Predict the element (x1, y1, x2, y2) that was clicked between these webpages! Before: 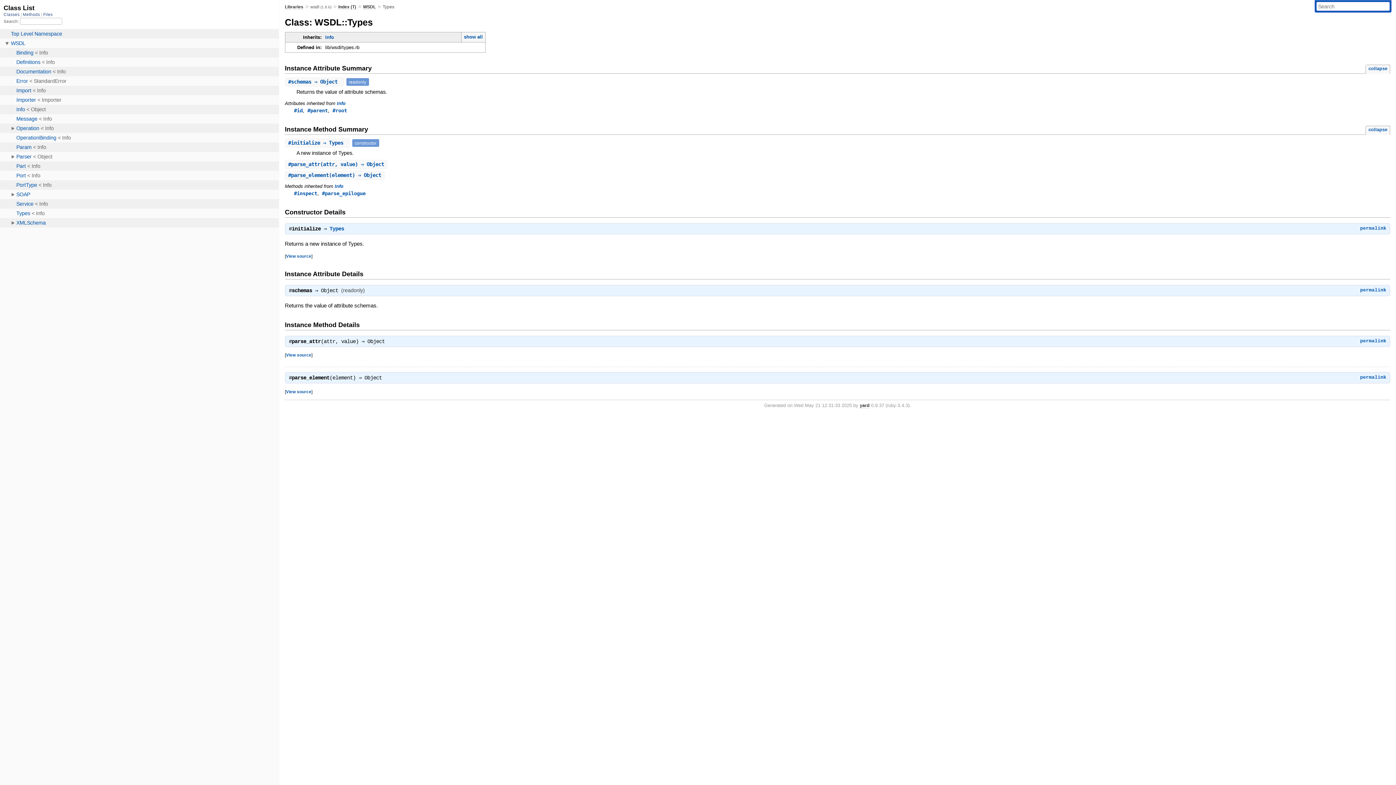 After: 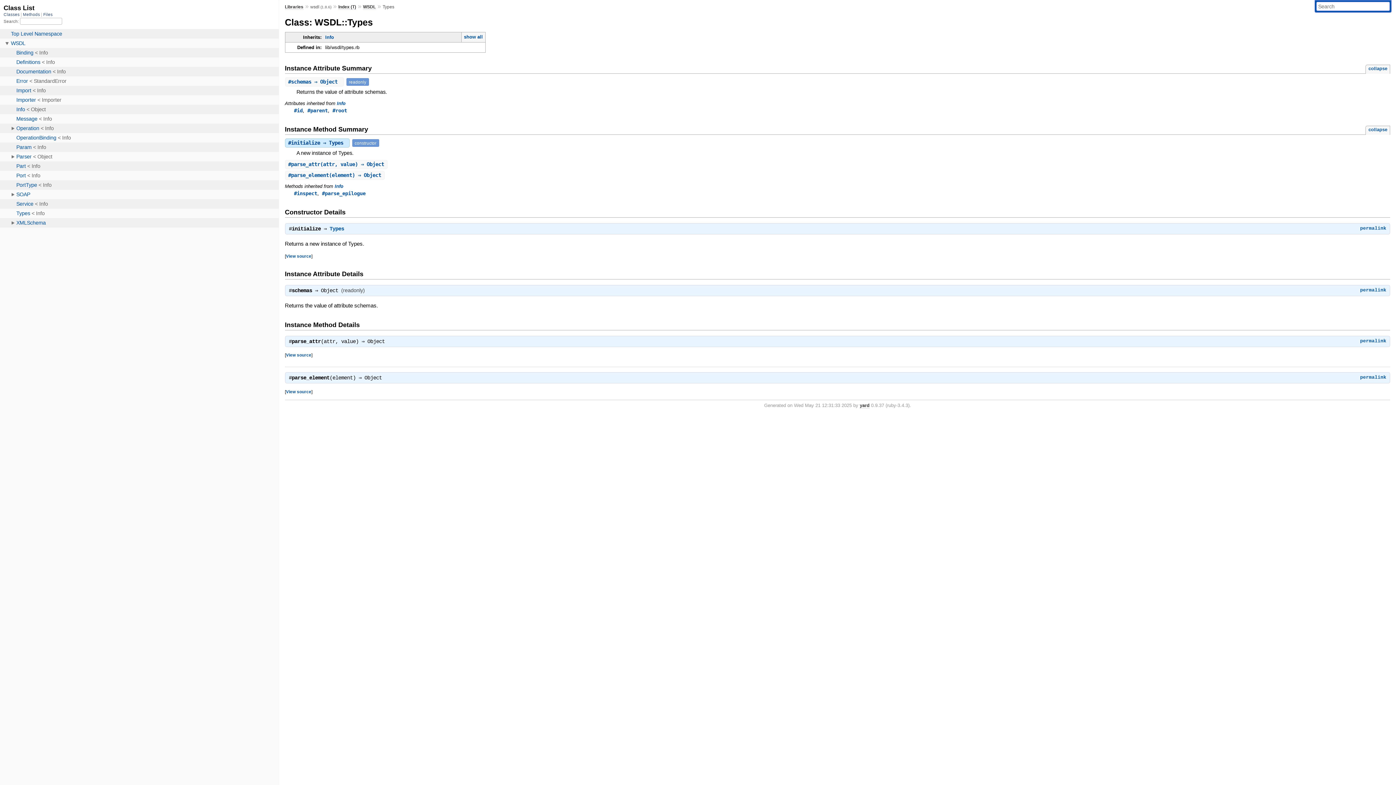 Action: label: #initialize ⇒ Types  bbox: (288, 139, 346, 145)